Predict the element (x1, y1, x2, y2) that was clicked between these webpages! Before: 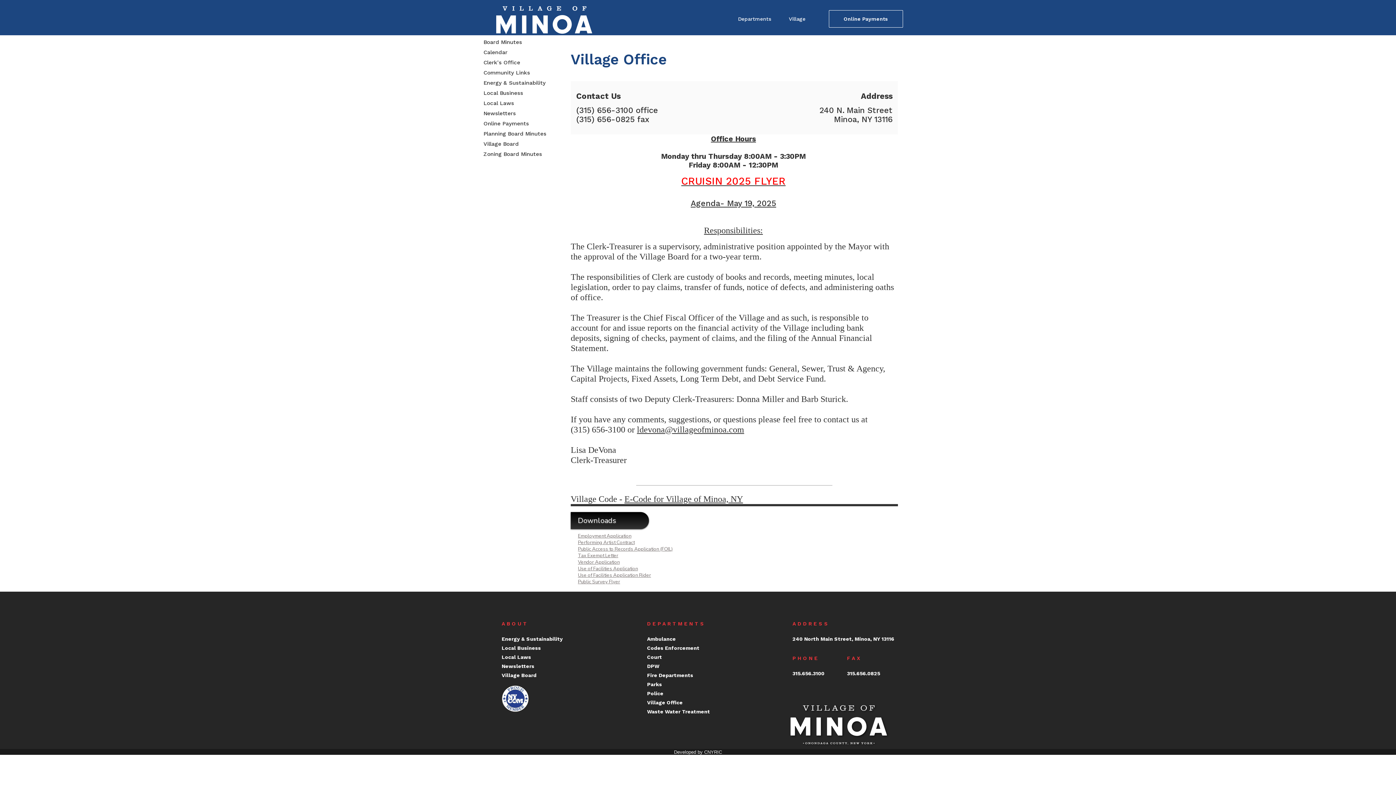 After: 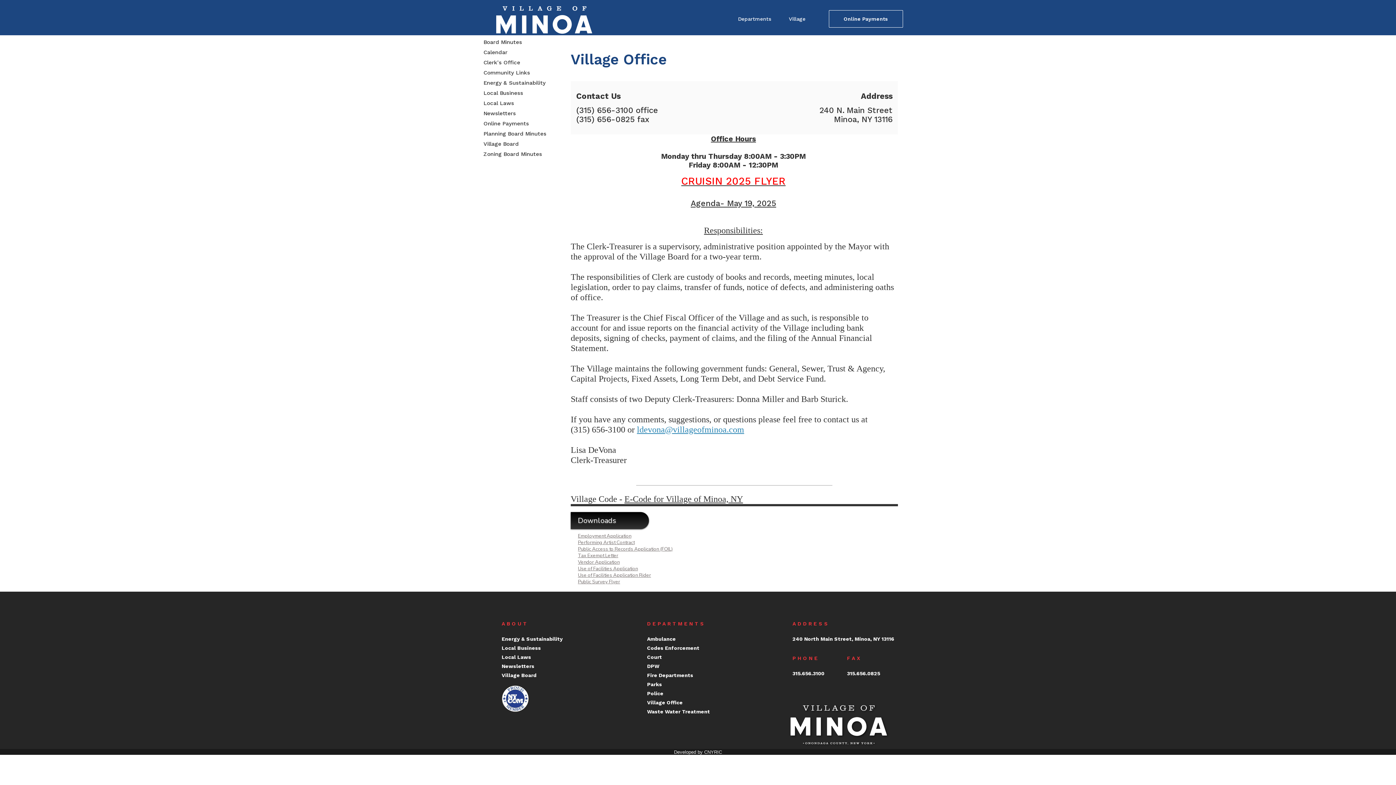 Action: bbox: (637, 424, 744, 434) label: ldevona@villageofminoa.com